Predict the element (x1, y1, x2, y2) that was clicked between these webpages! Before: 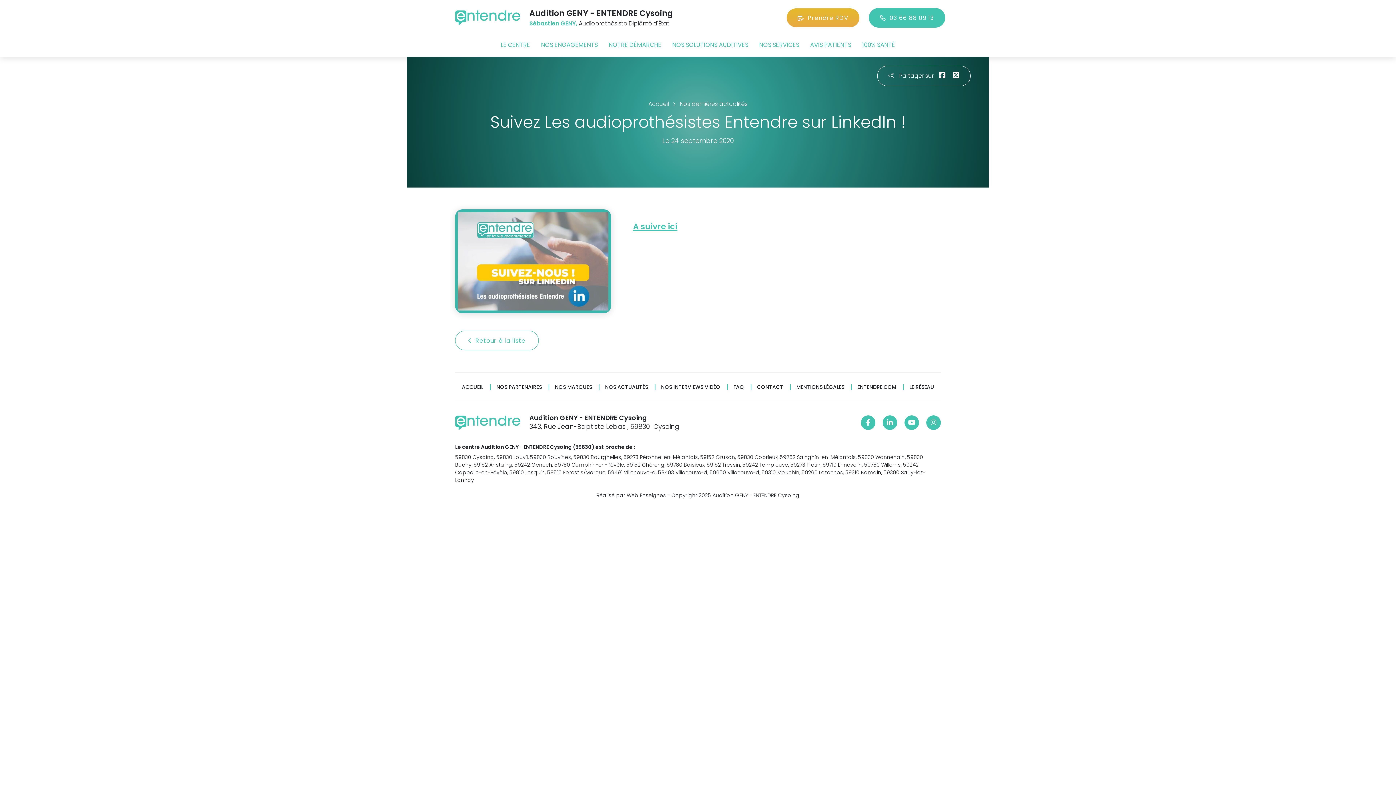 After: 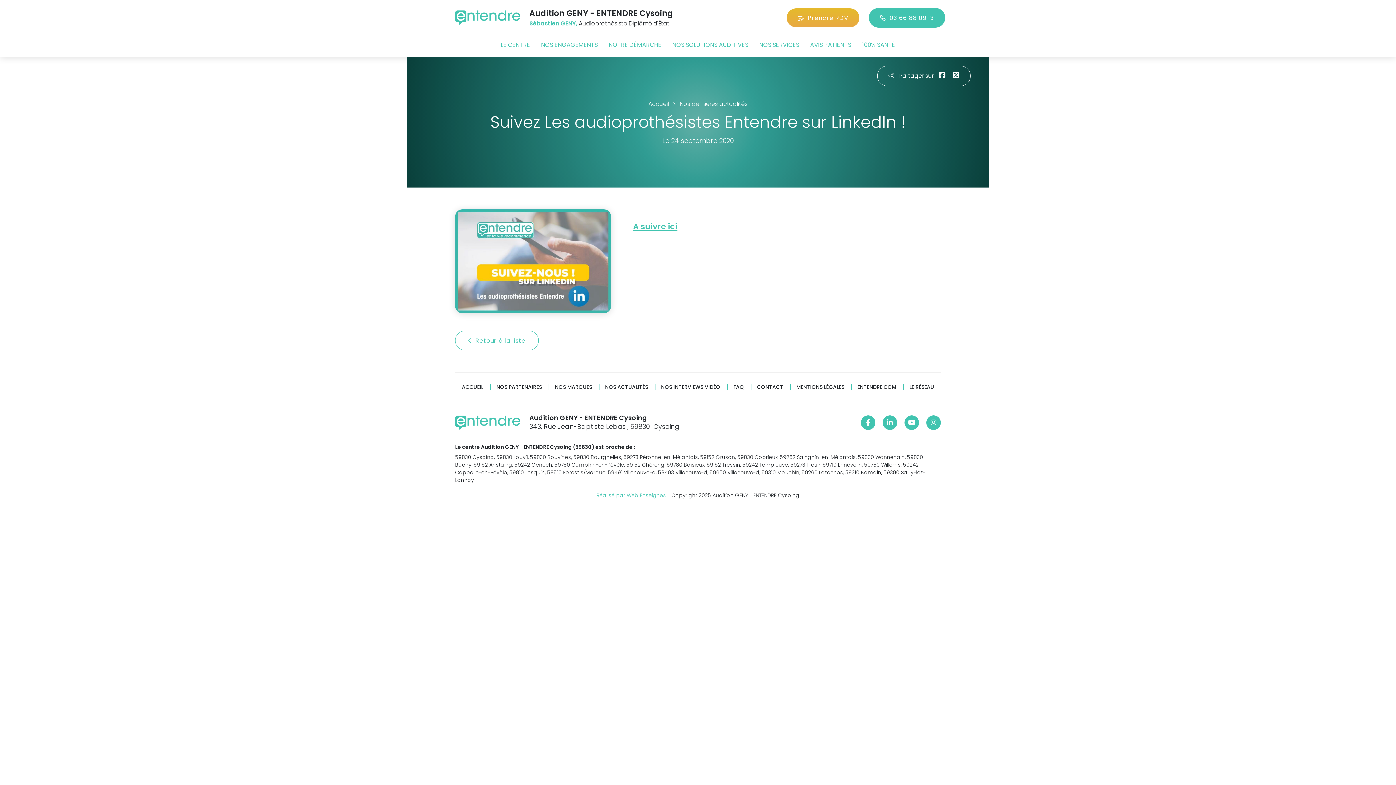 Action: bbox: (596, 491, 666, 499) label: Réalisé par Web Enseignes